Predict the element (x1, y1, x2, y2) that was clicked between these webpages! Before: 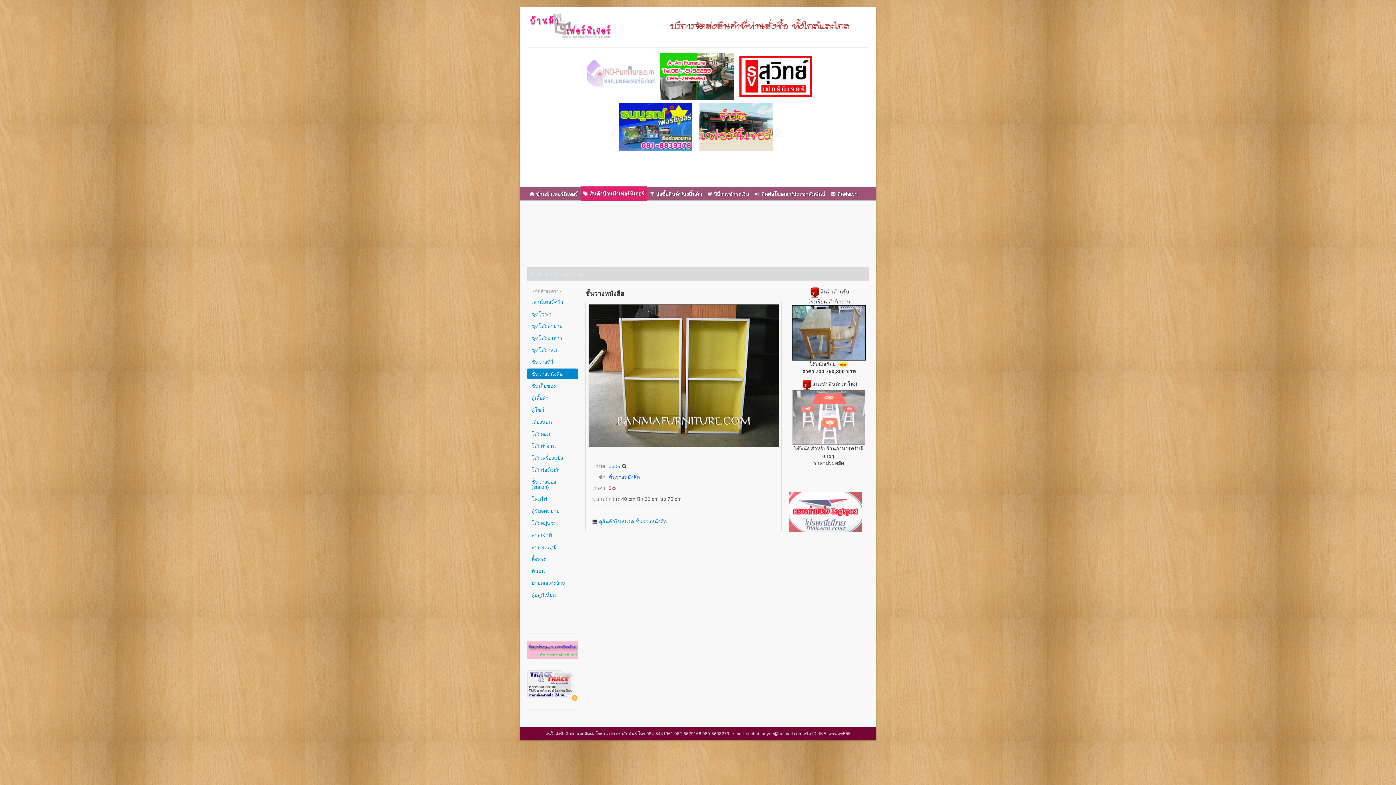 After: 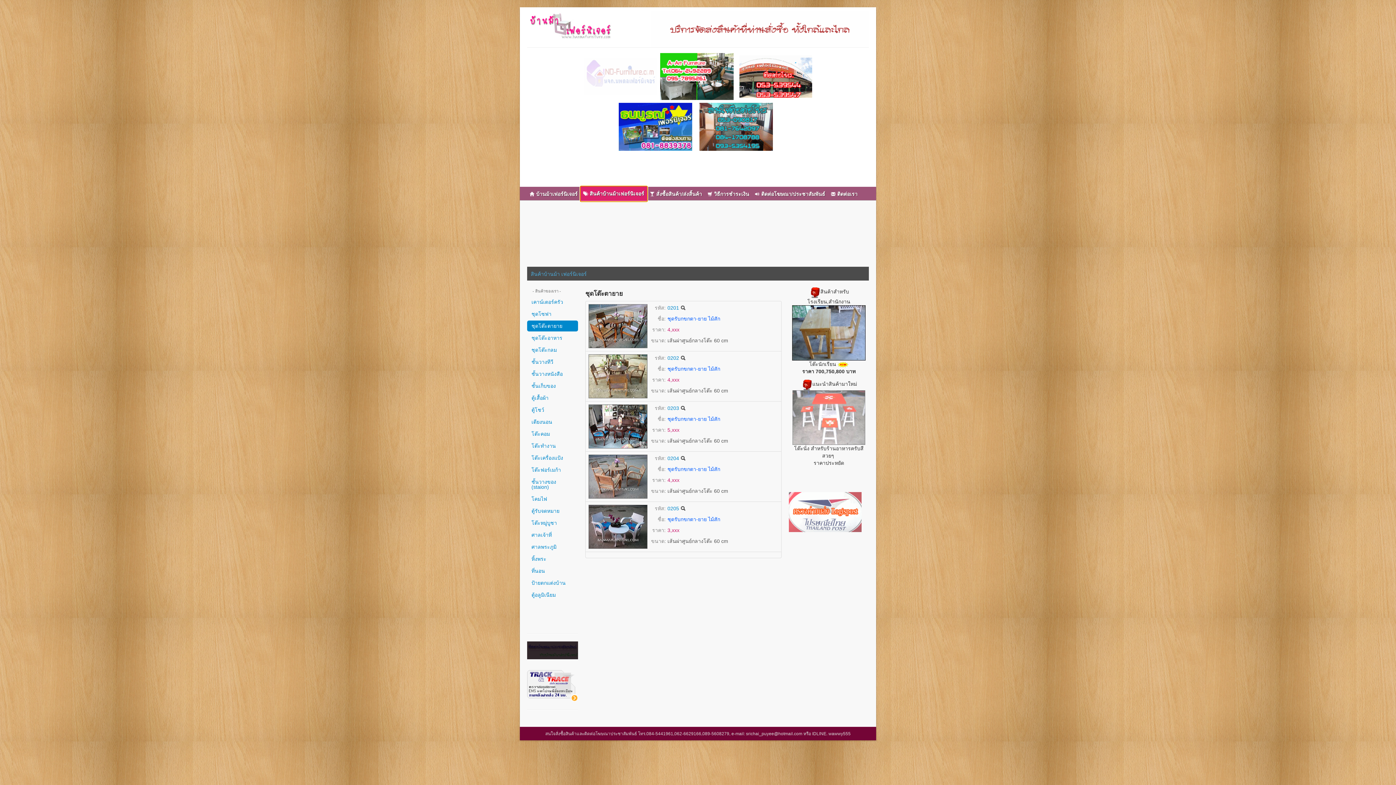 Action: bbox: (527, 320, 578, 331) label: ชุดโต๊ะตายาย